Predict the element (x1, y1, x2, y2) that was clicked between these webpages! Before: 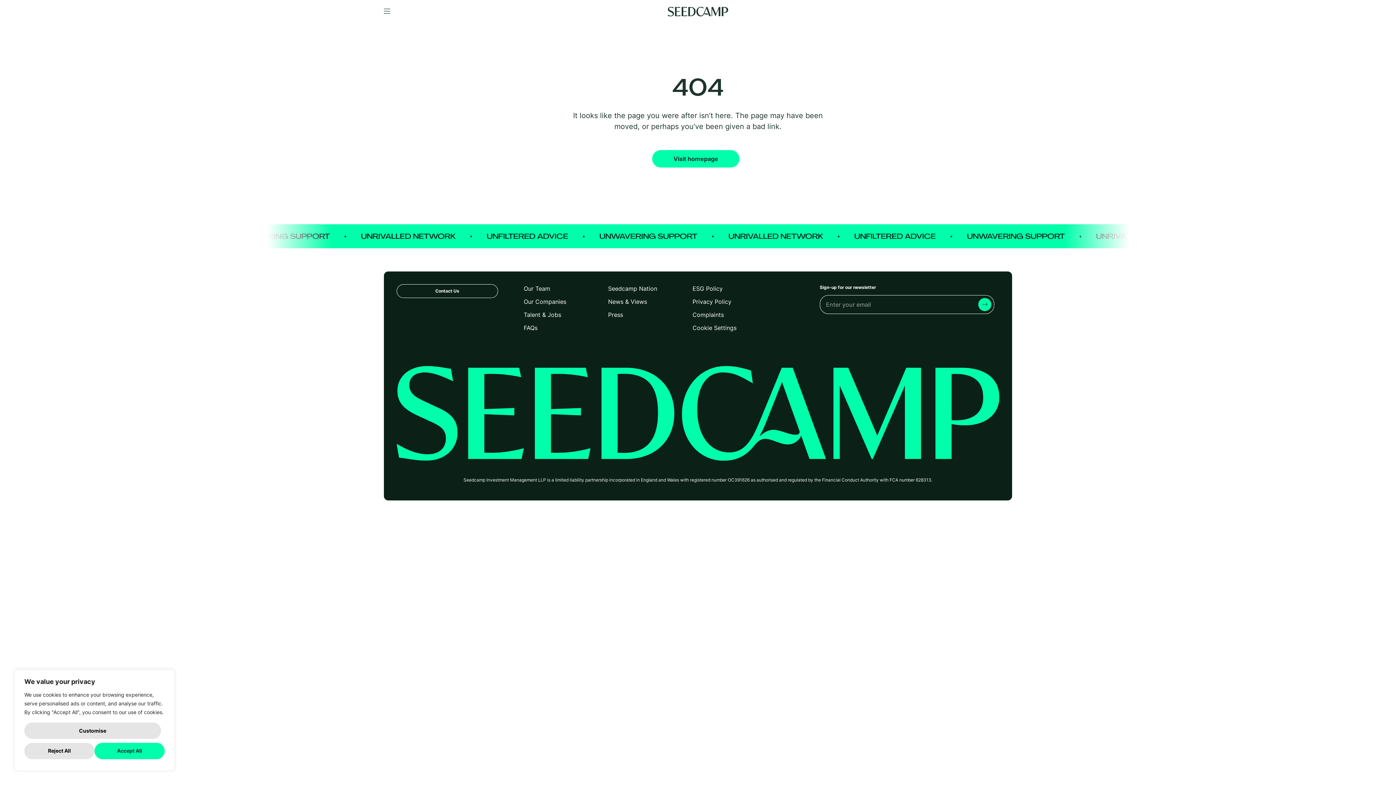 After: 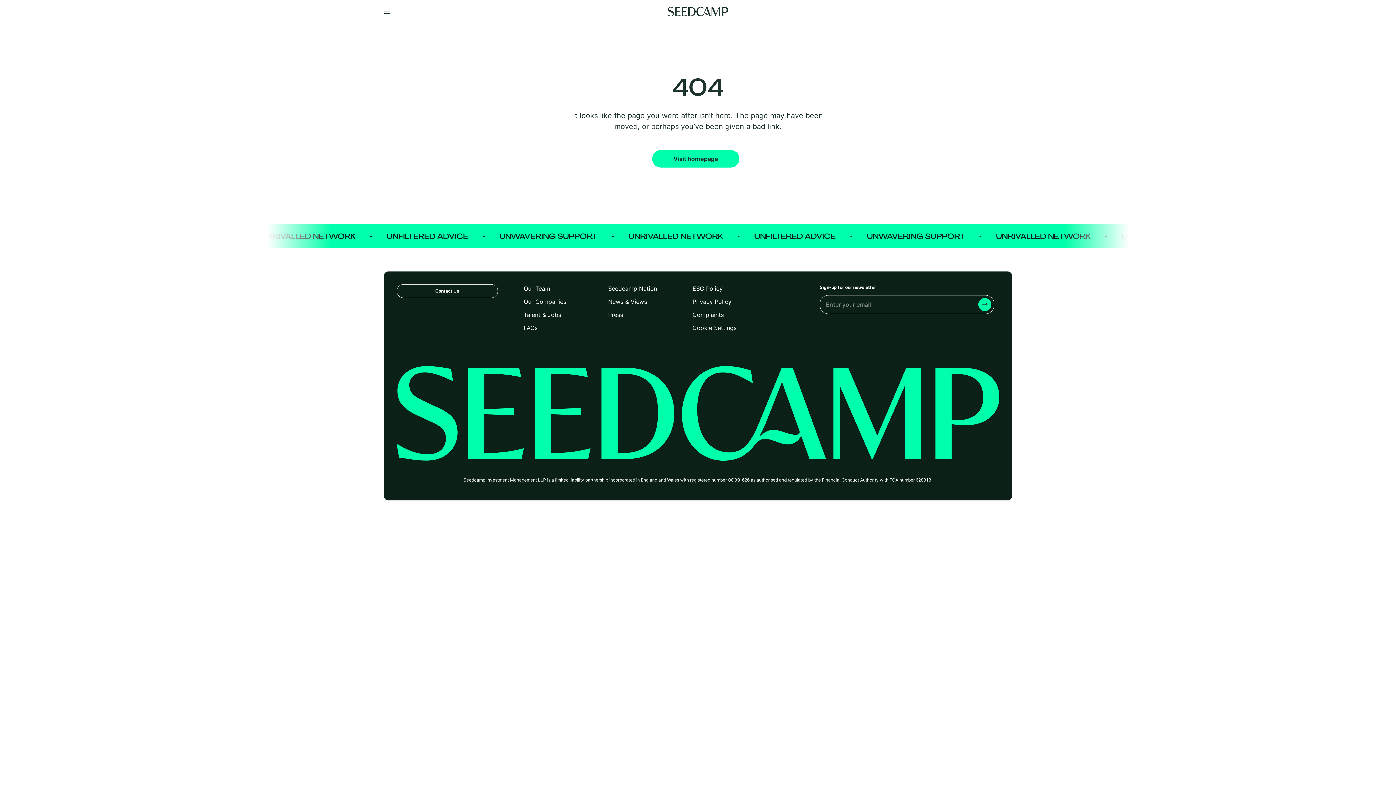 Action: label: Reject All bbox: (24, 743, 94, 759)